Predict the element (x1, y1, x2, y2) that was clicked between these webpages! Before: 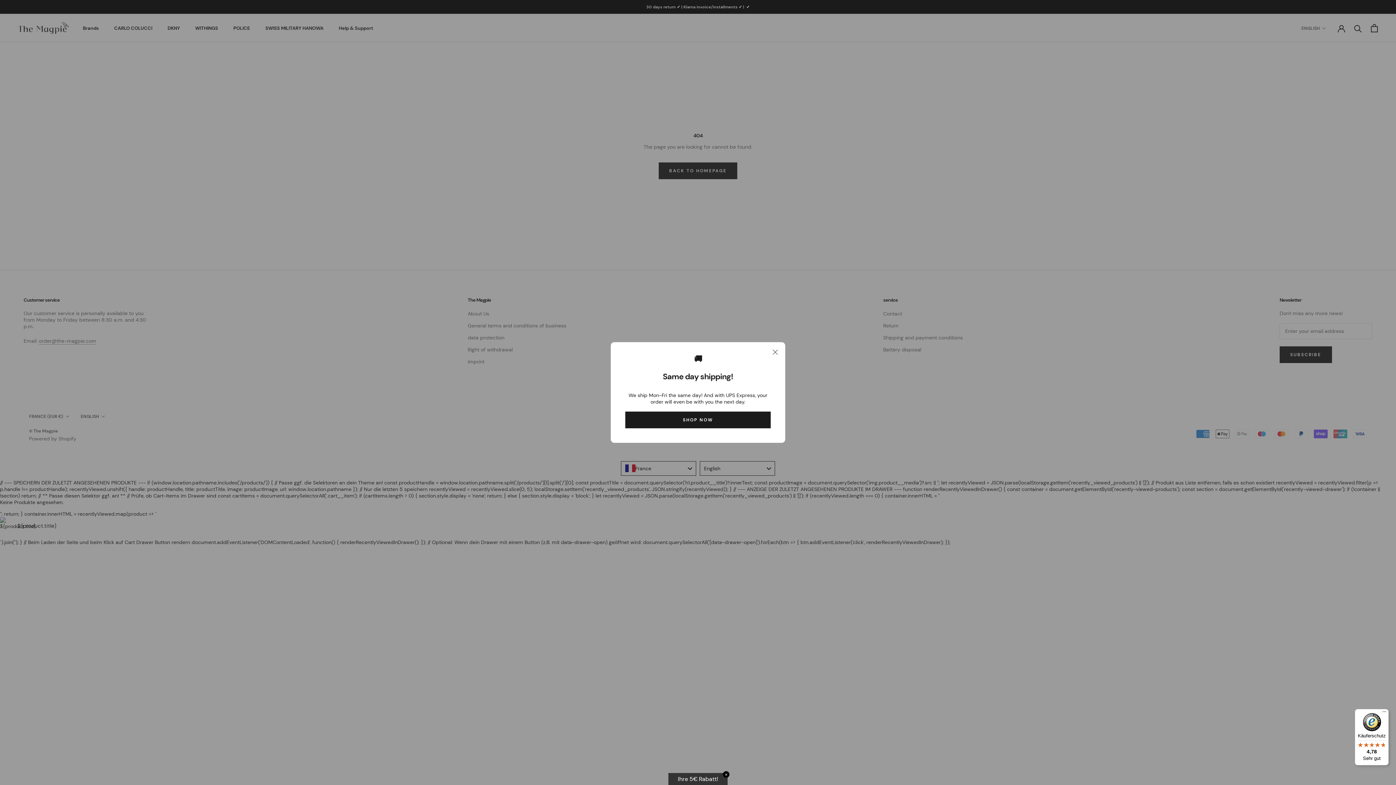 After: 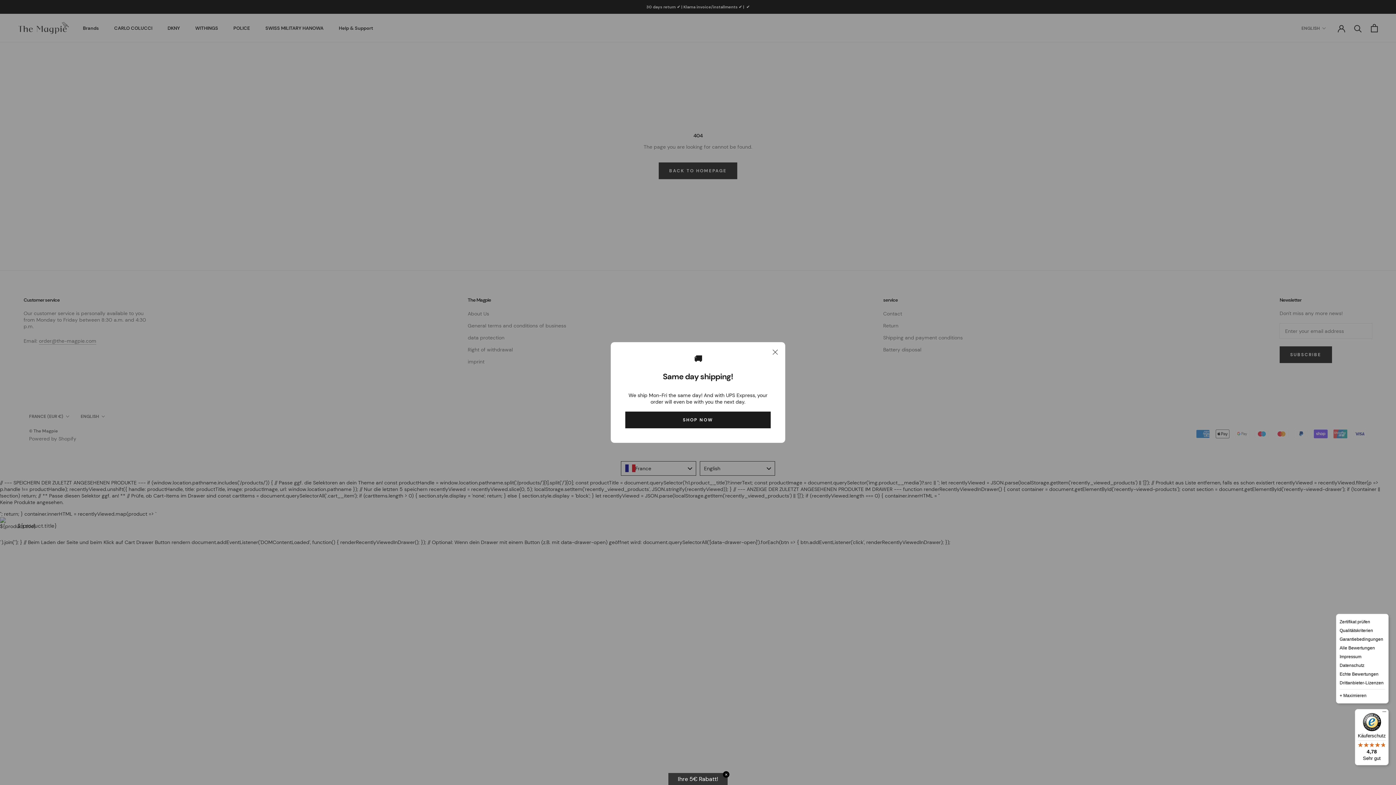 Action: bbox: (1380, 709, 1389, 718) label: Menü